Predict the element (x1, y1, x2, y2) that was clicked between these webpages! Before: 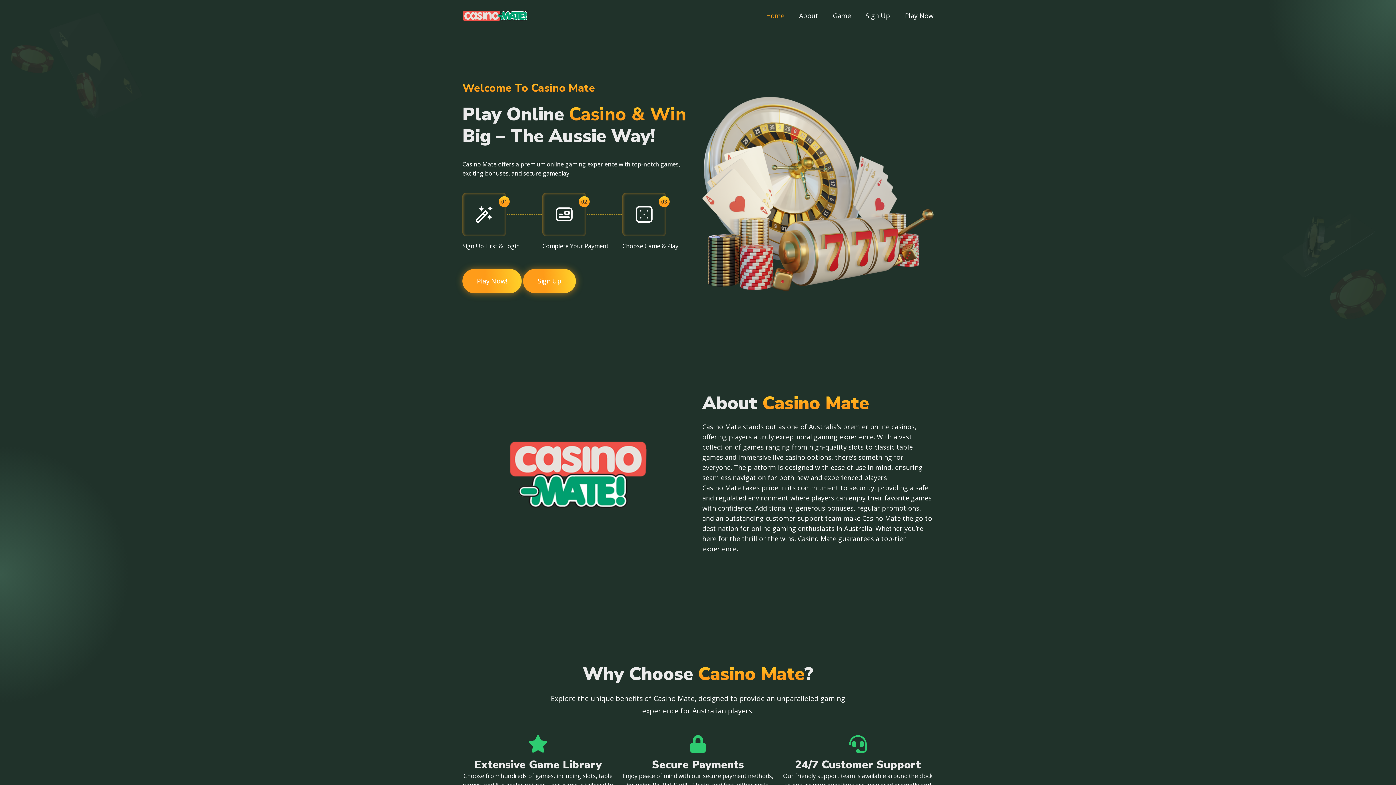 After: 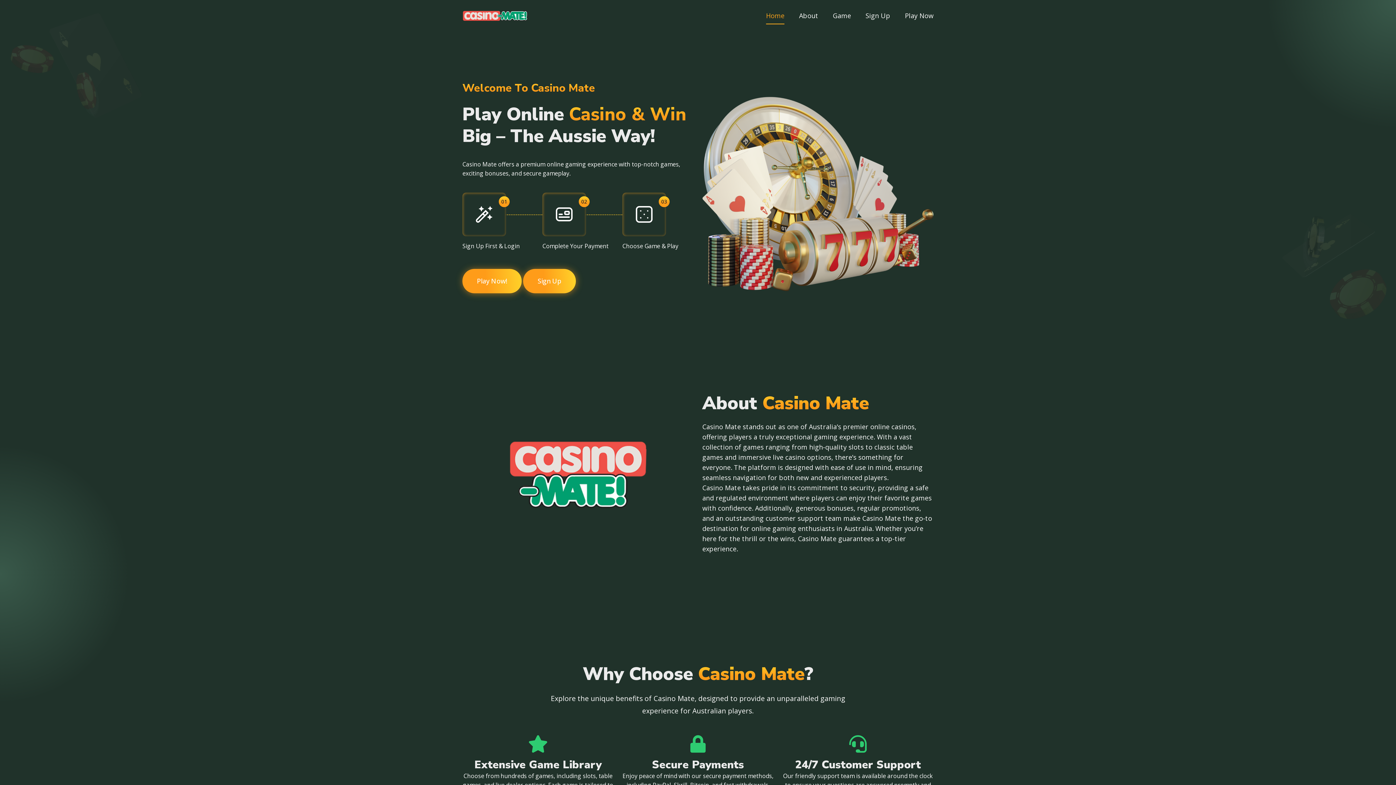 Action: bbox: (462, 8, 528, 22)